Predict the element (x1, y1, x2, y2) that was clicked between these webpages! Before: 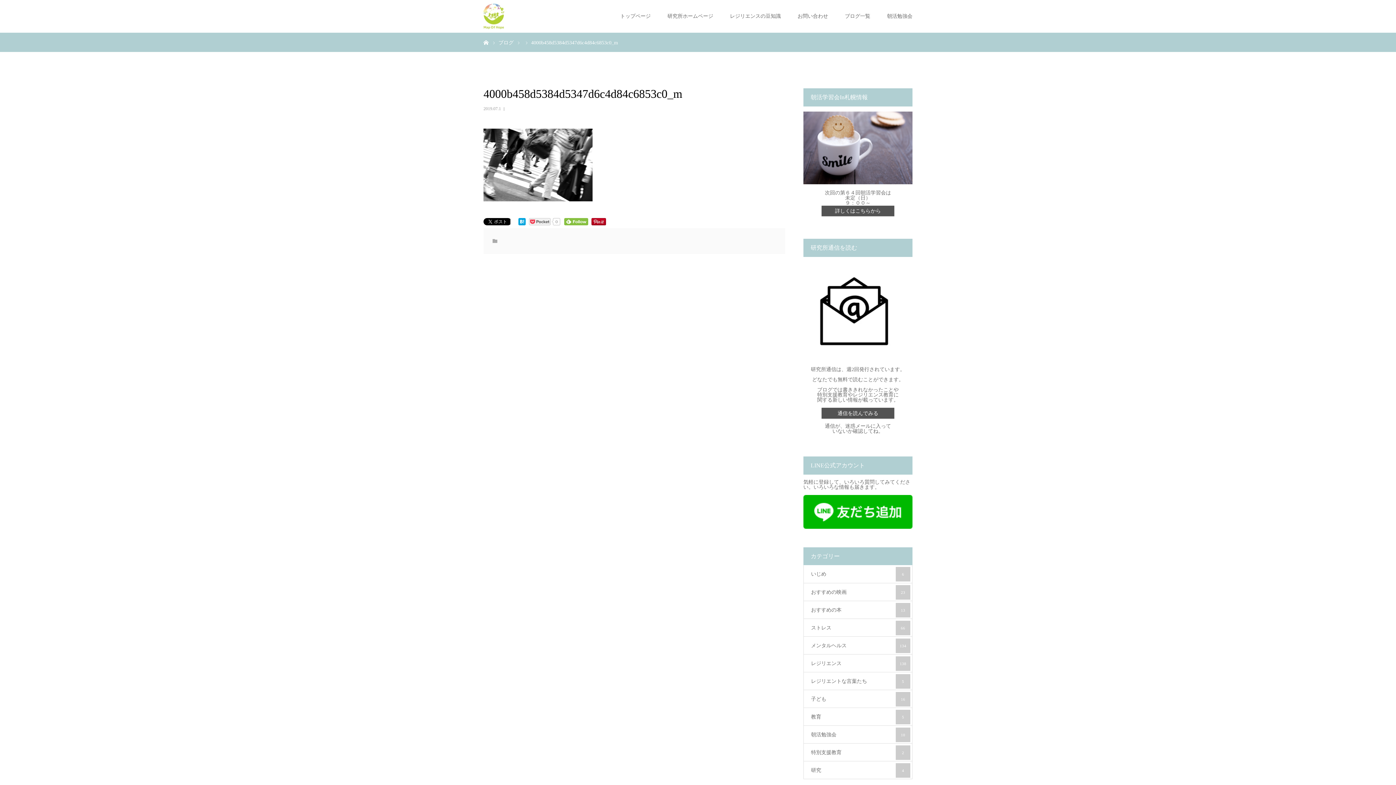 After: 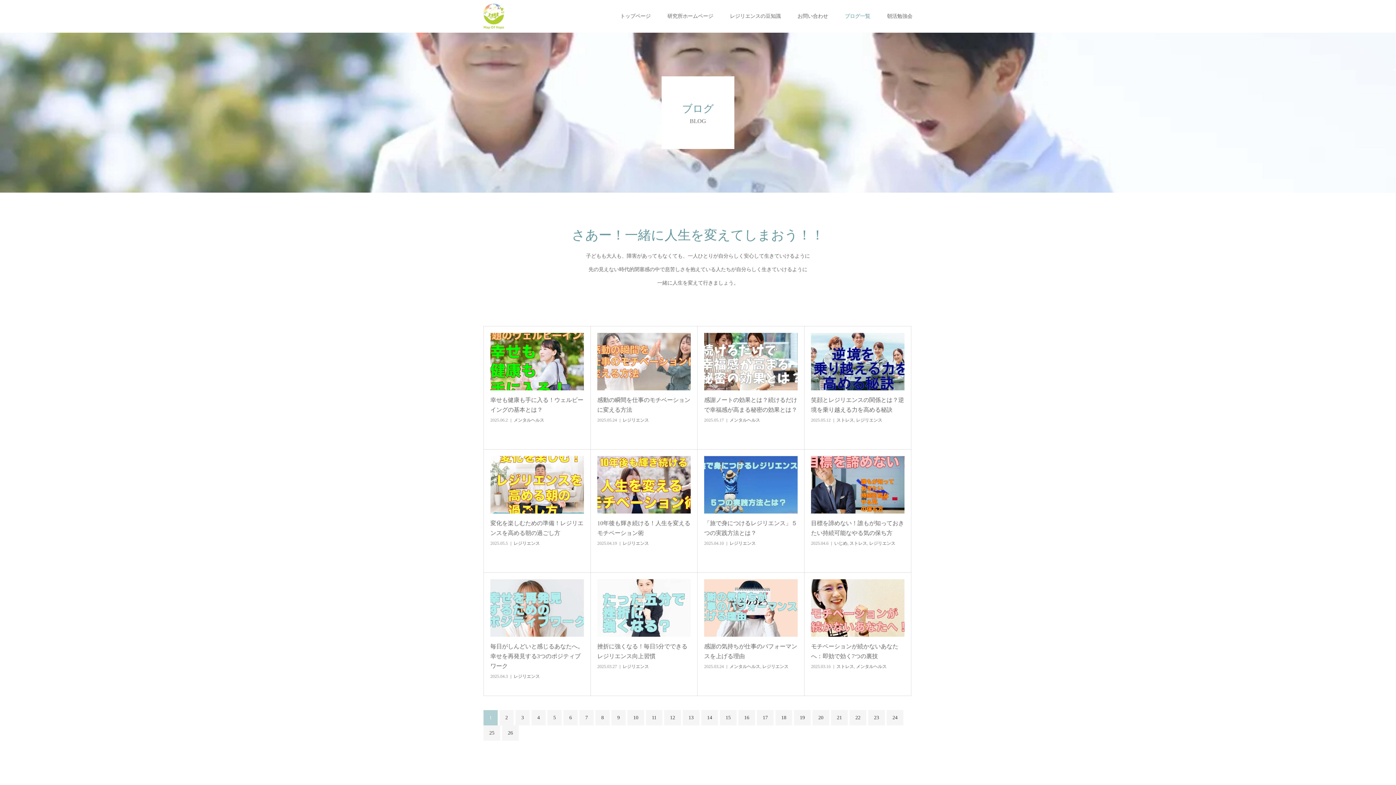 Action: label: ブログ一覧 bbox: (845, 0, 870, 32)